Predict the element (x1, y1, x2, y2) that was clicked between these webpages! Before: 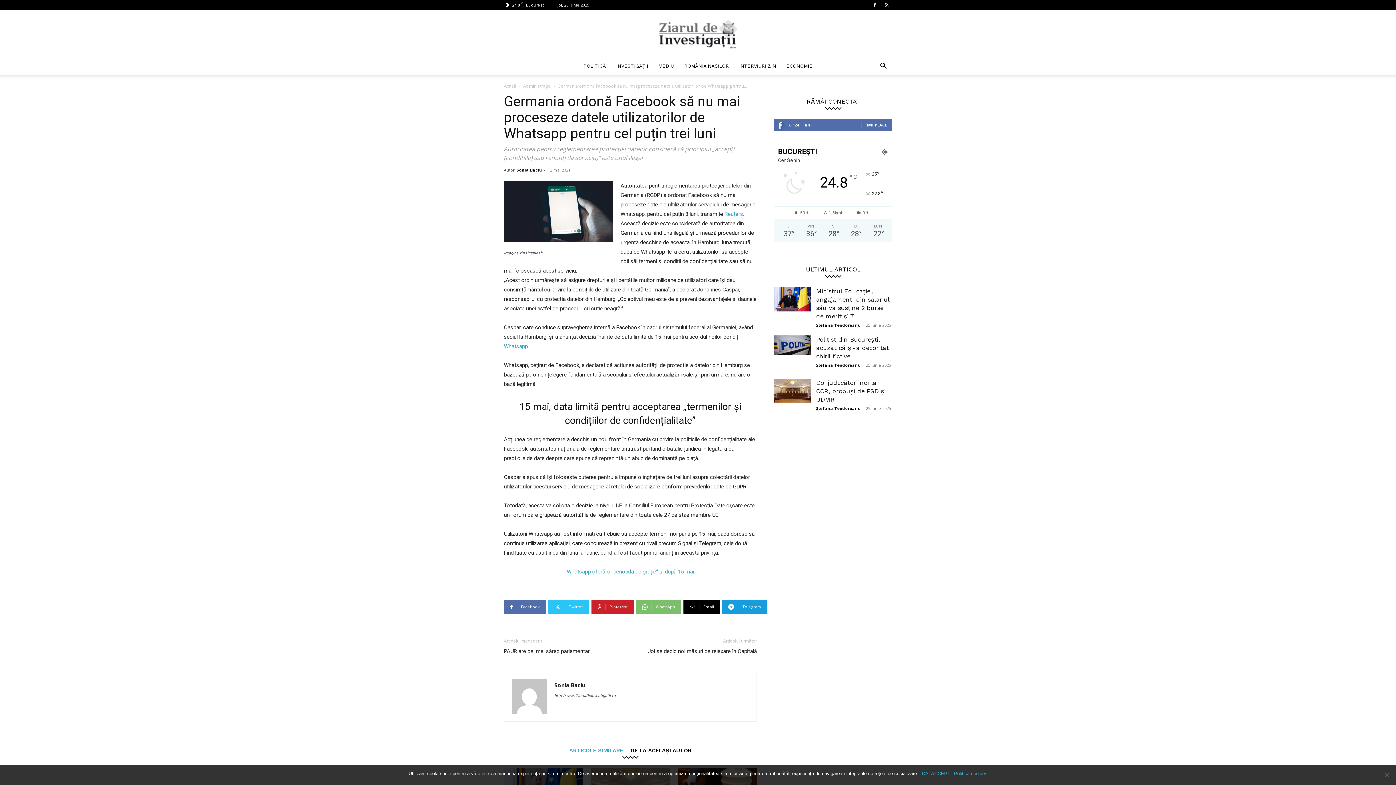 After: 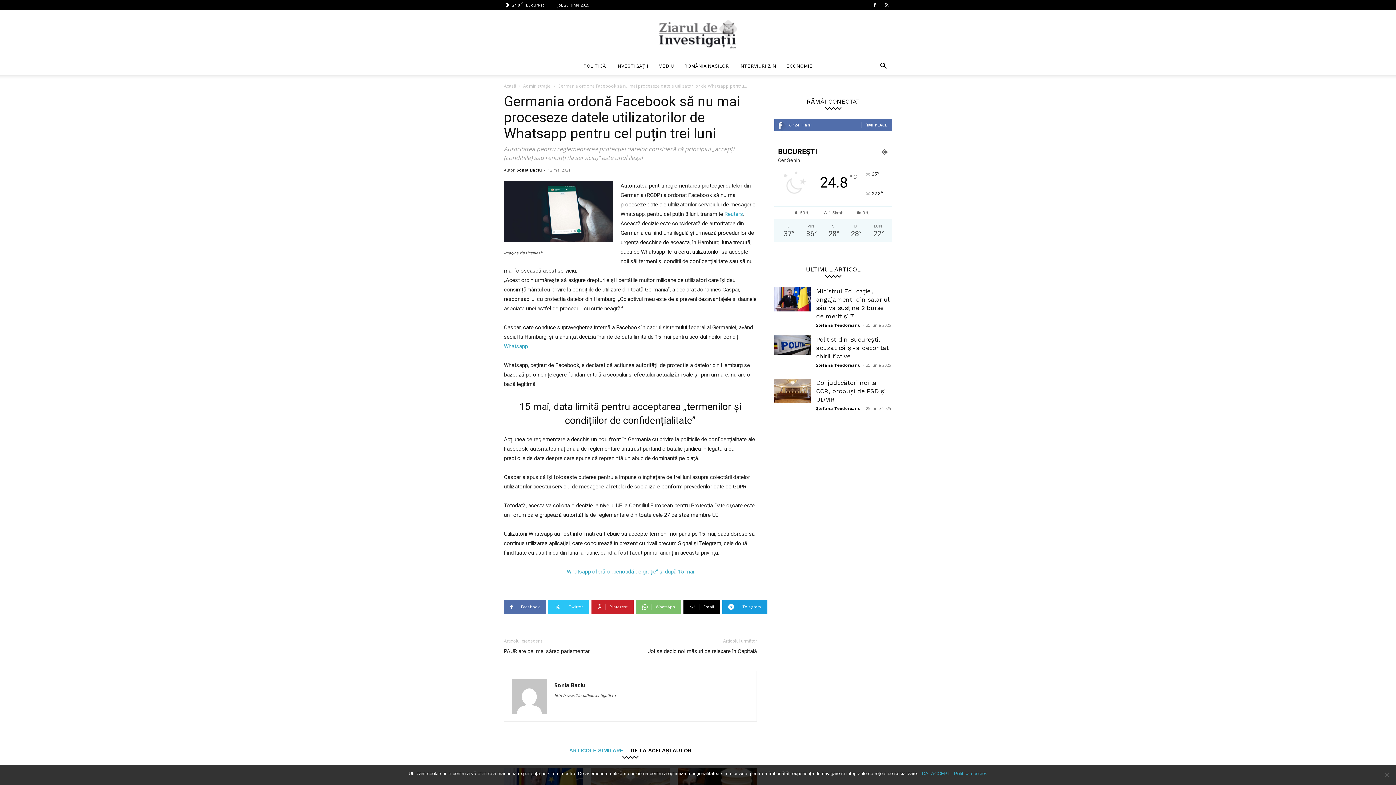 Action: label: Politica cookies bbox: (954, 770, 987, 777)